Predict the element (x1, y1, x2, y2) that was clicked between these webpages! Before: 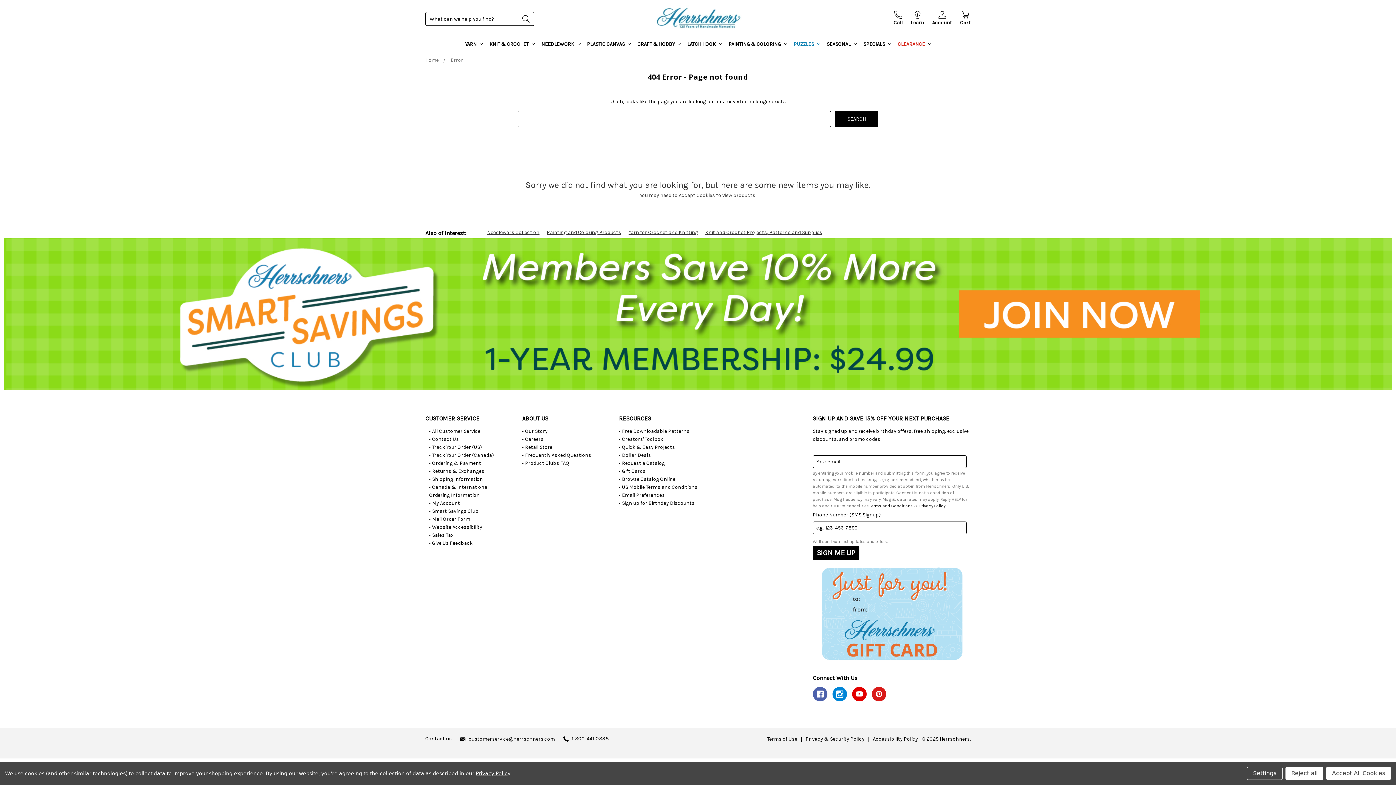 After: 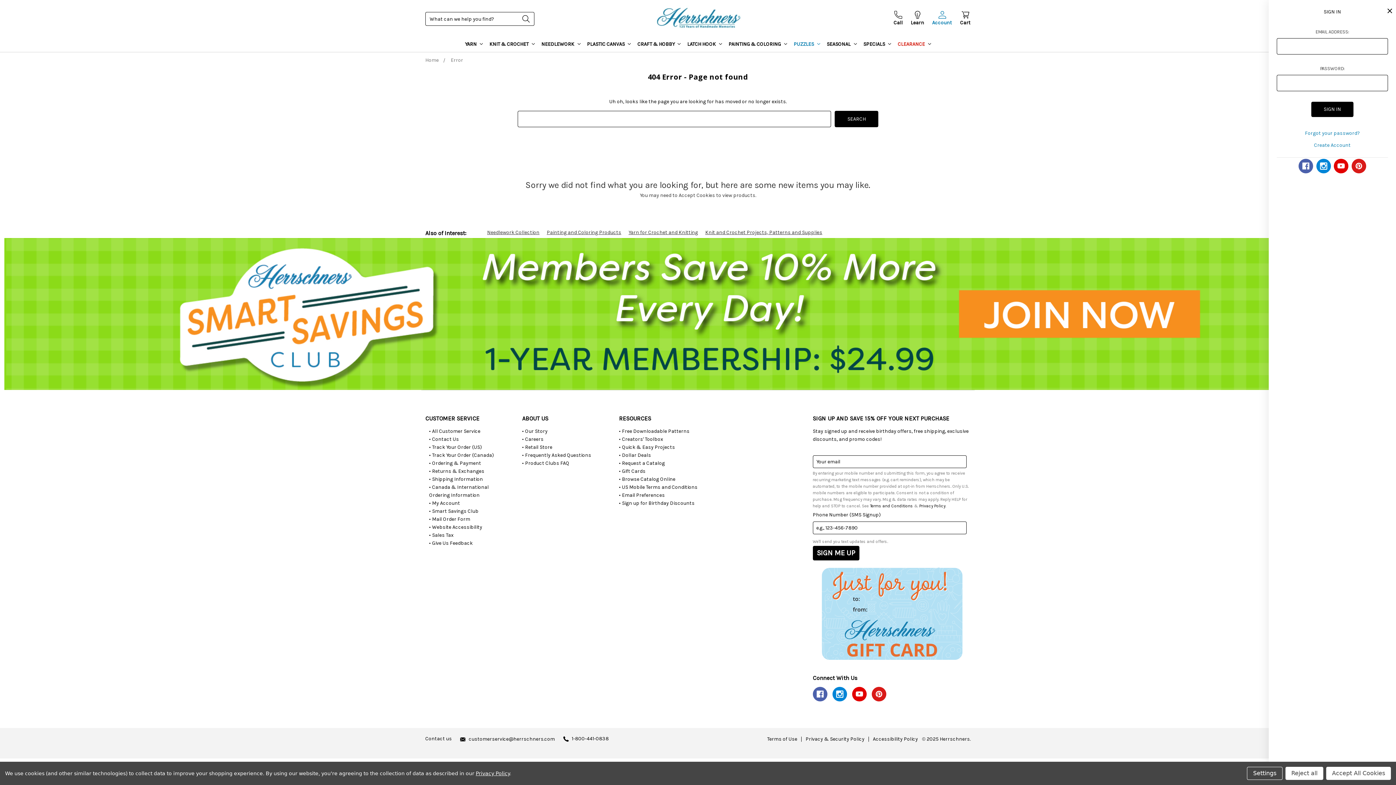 Action: label: Account bbox: (928, 5, 956, 32)